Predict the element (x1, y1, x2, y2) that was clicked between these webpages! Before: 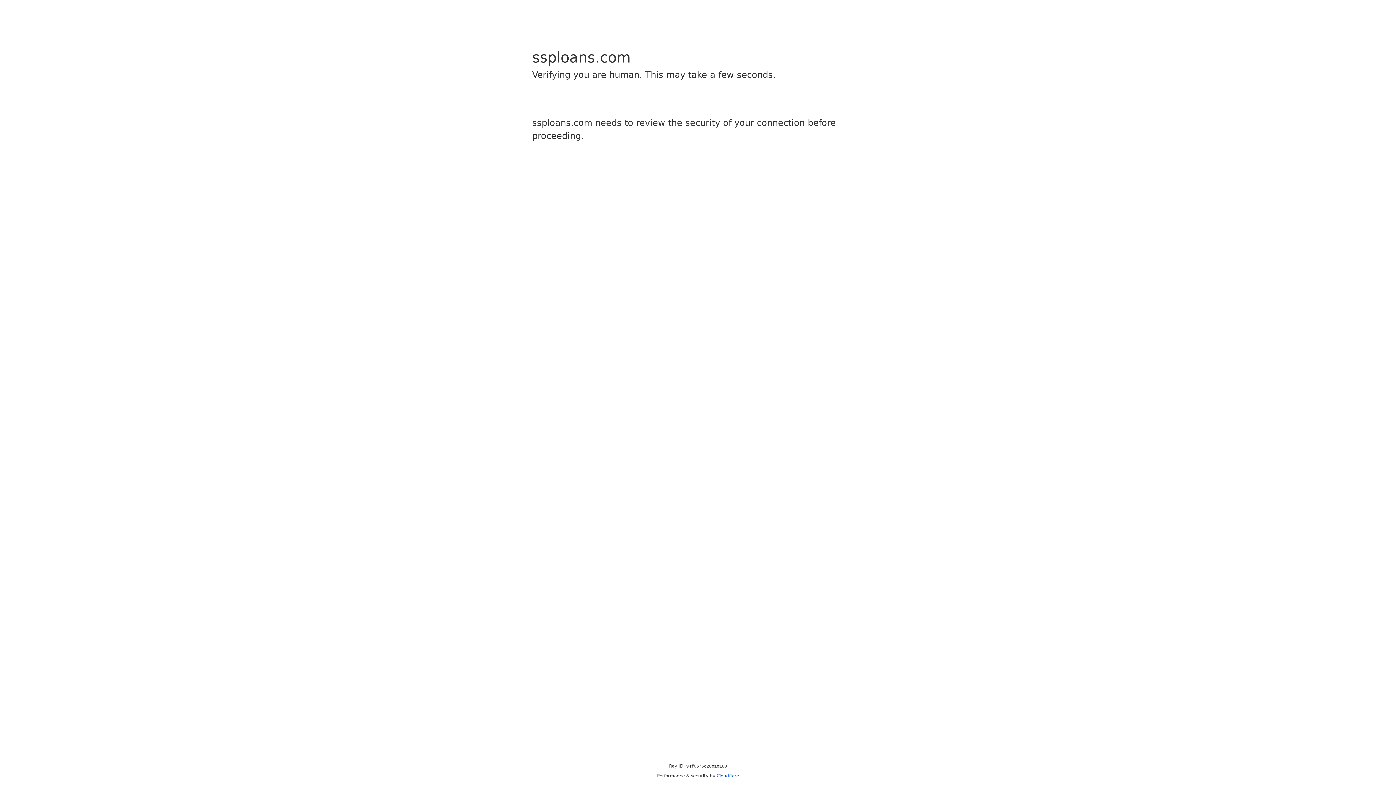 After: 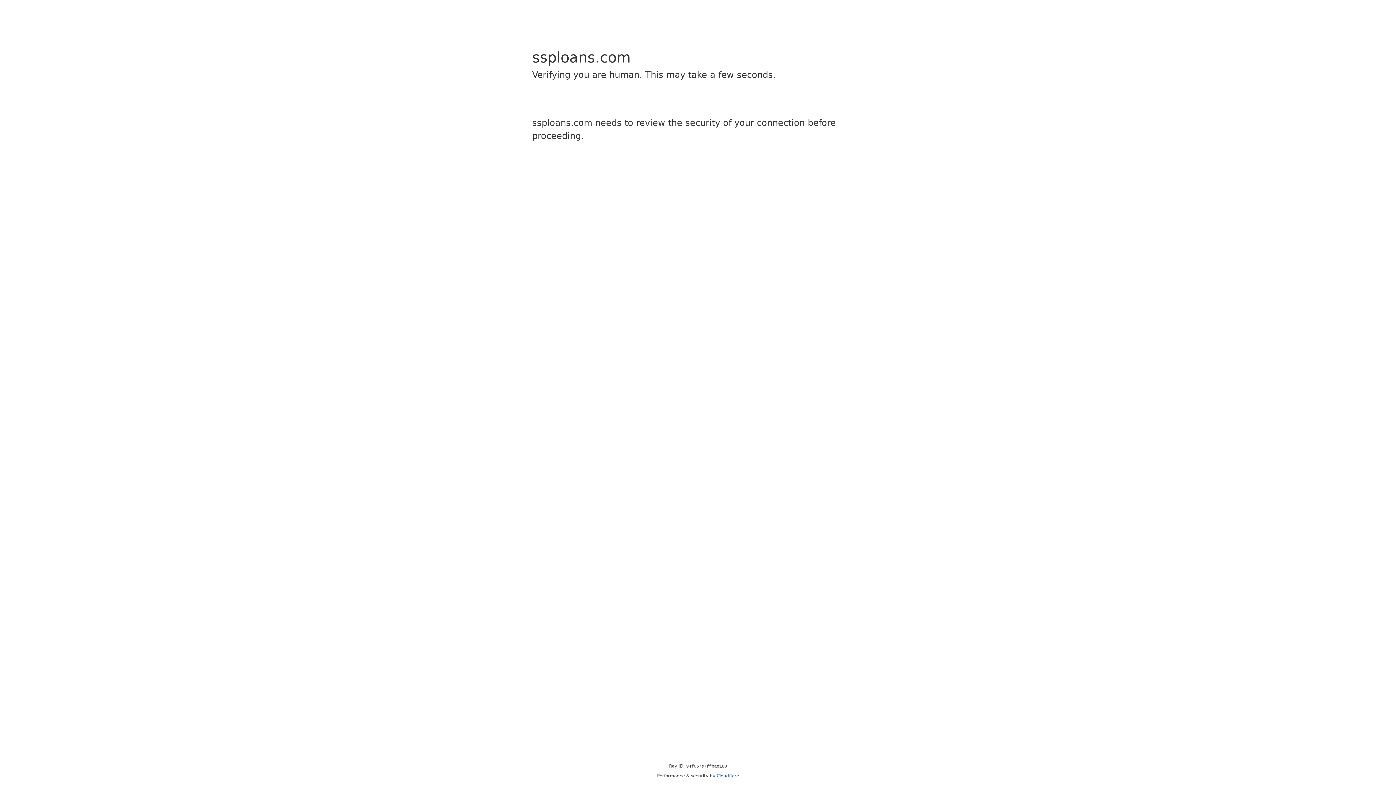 Action: bbox: (716, 773, 739, 778) label: Cloudflare